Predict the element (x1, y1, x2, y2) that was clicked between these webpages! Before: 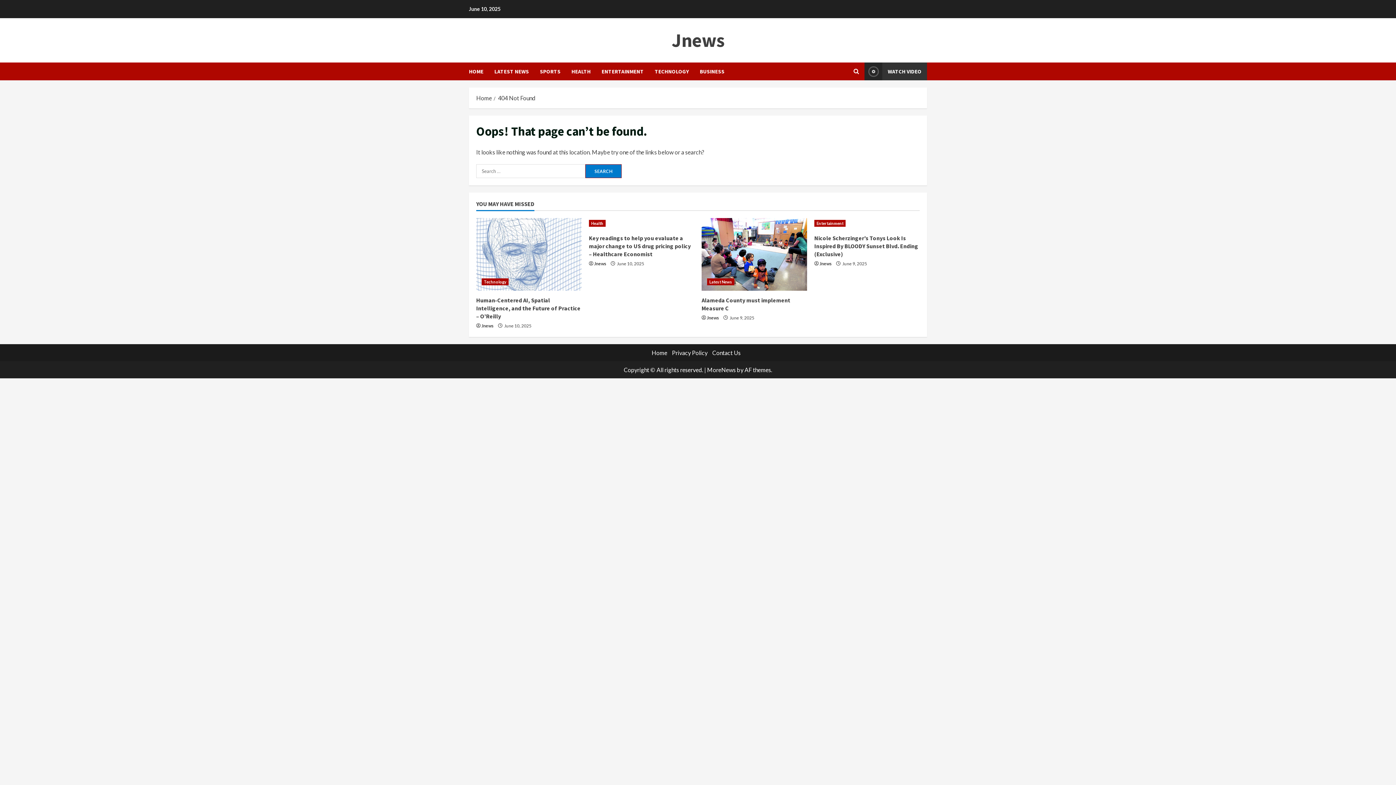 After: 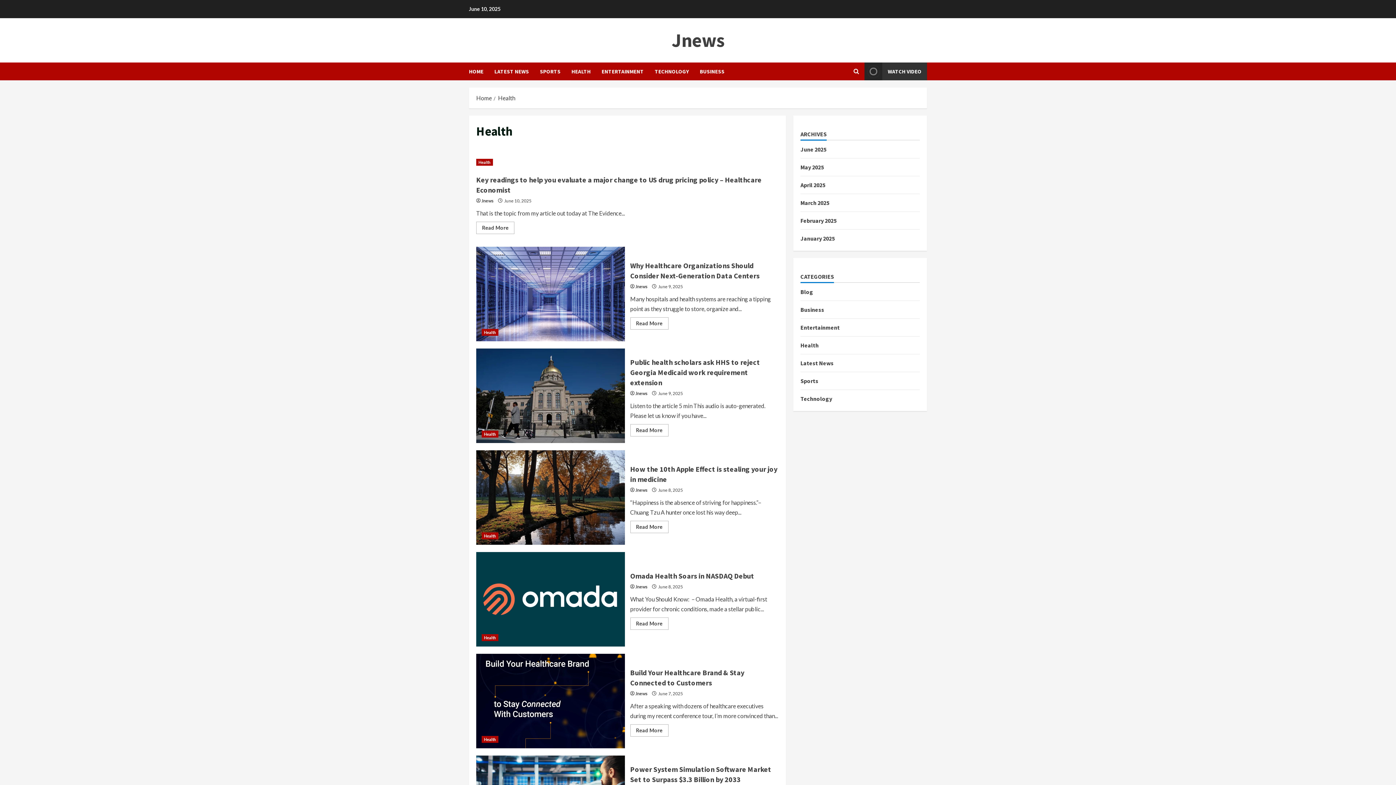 Action: label: HEALTH bbox: (566, 62, 596, 80)